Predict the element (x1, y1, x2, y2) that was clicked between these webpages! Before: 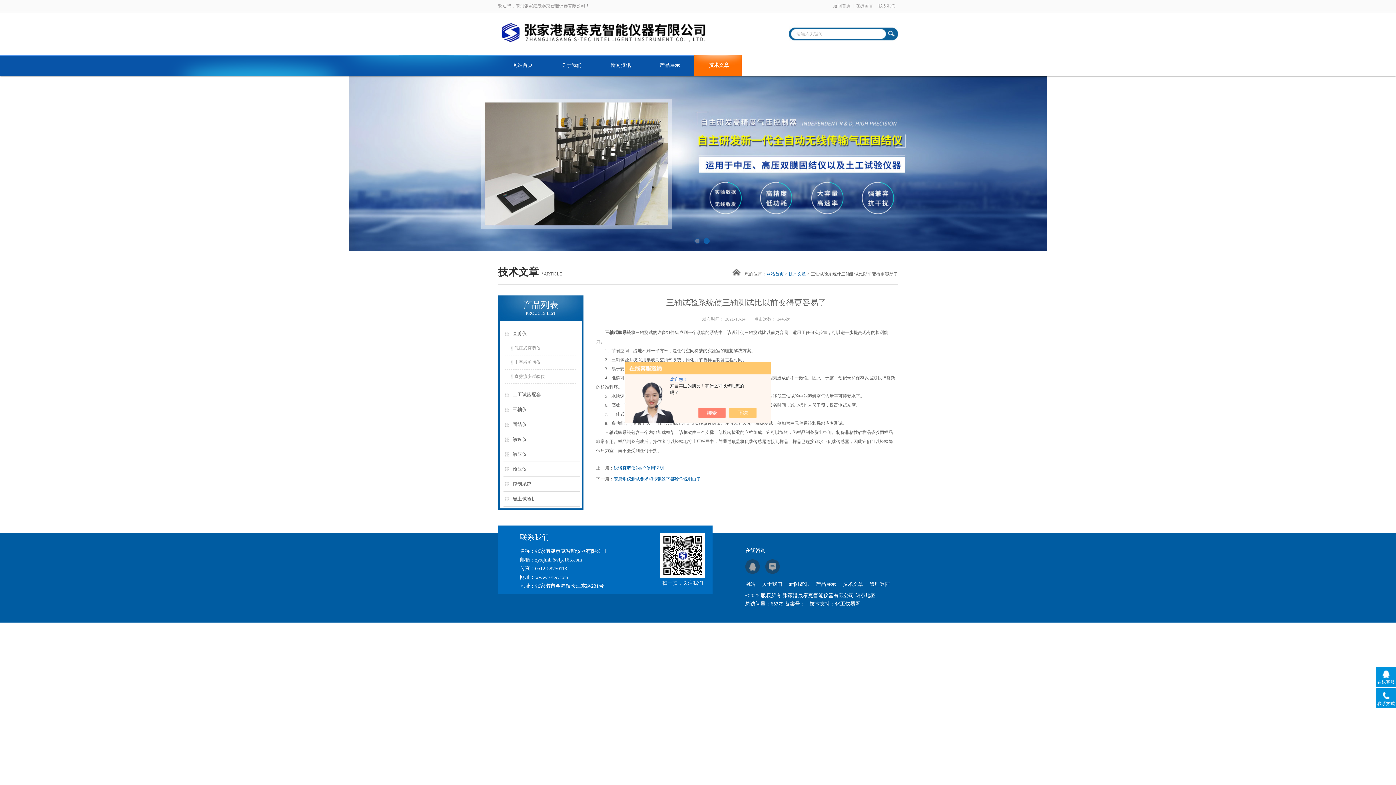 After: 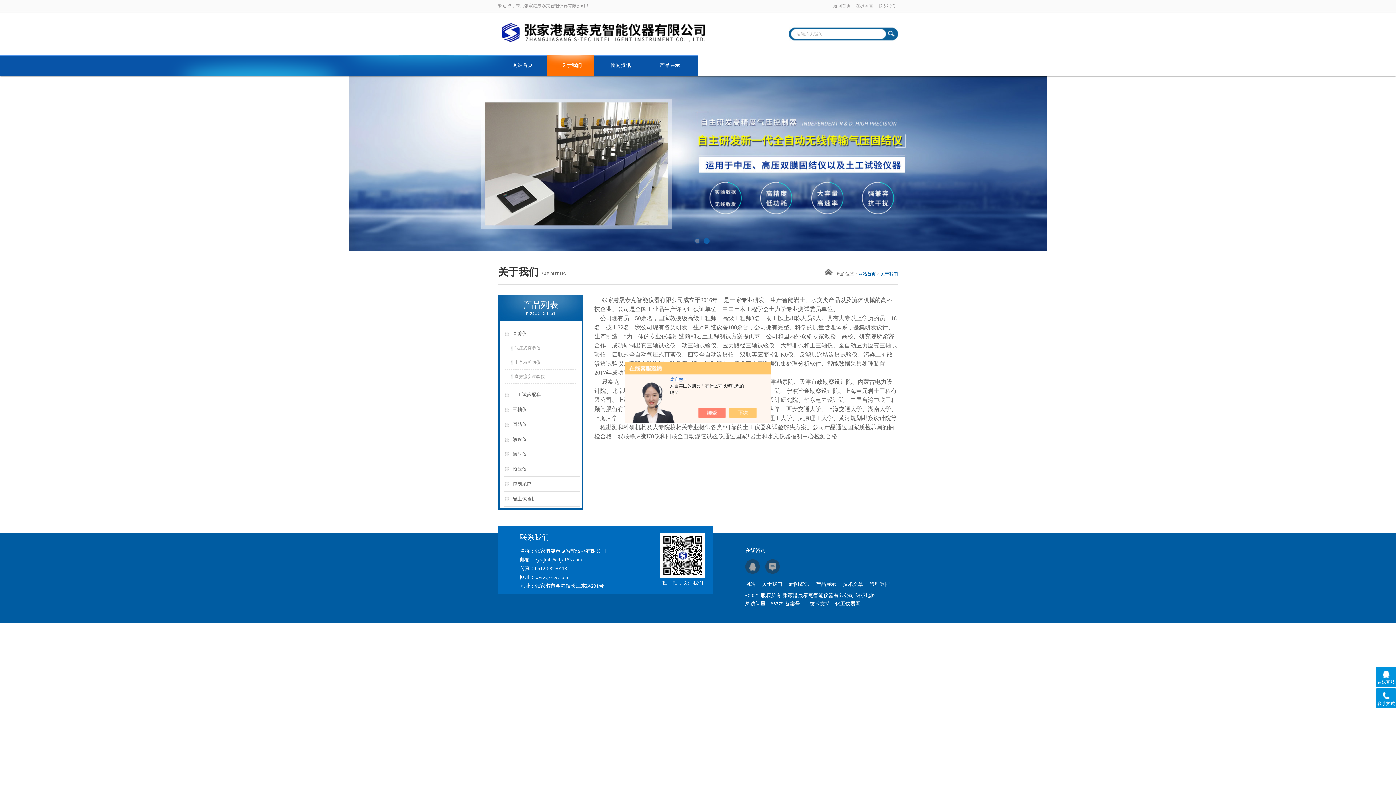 Action: label: 关于我们 bbox: (762, 581, 788, 588)